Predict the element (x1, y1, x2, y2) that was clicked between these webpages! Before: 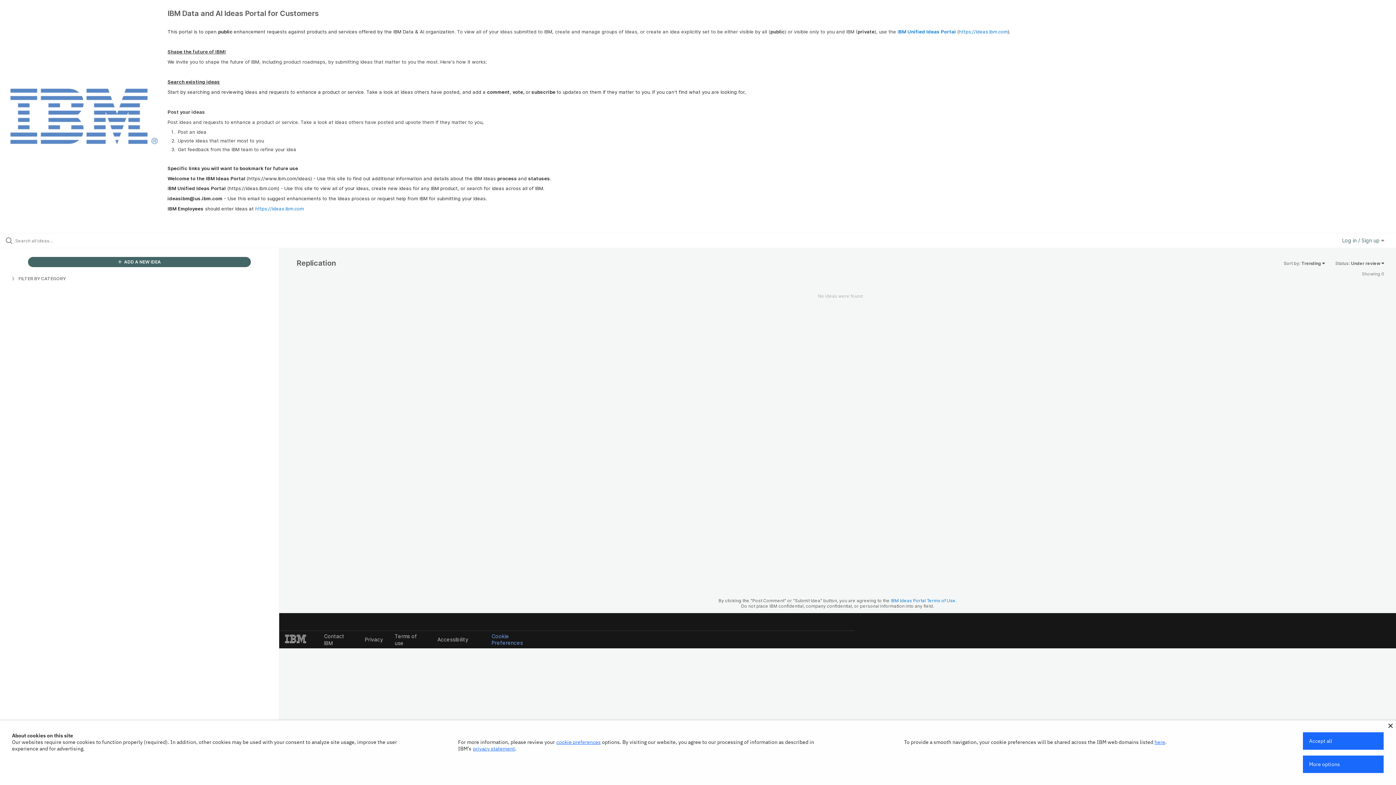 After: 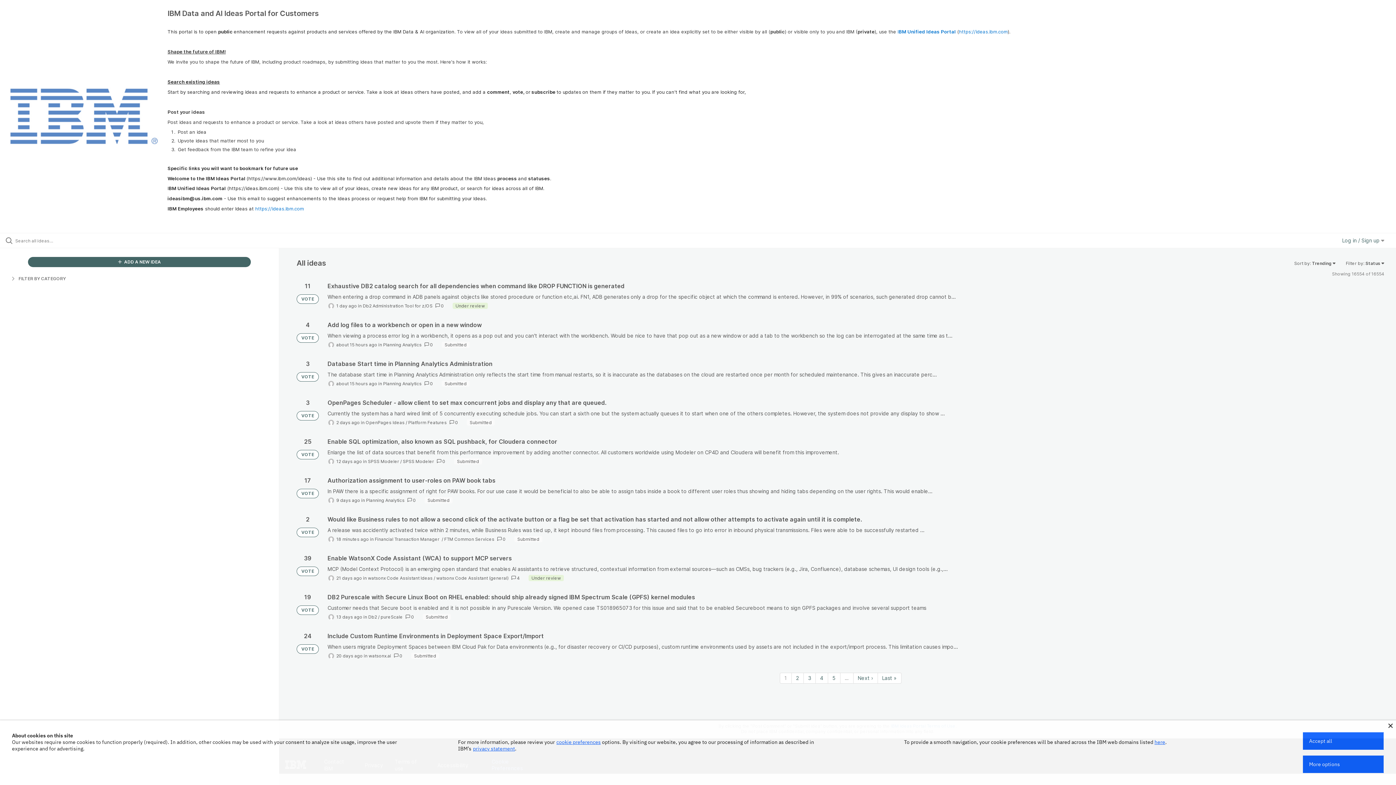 Action: bbox: (0, 87, 167, 145)